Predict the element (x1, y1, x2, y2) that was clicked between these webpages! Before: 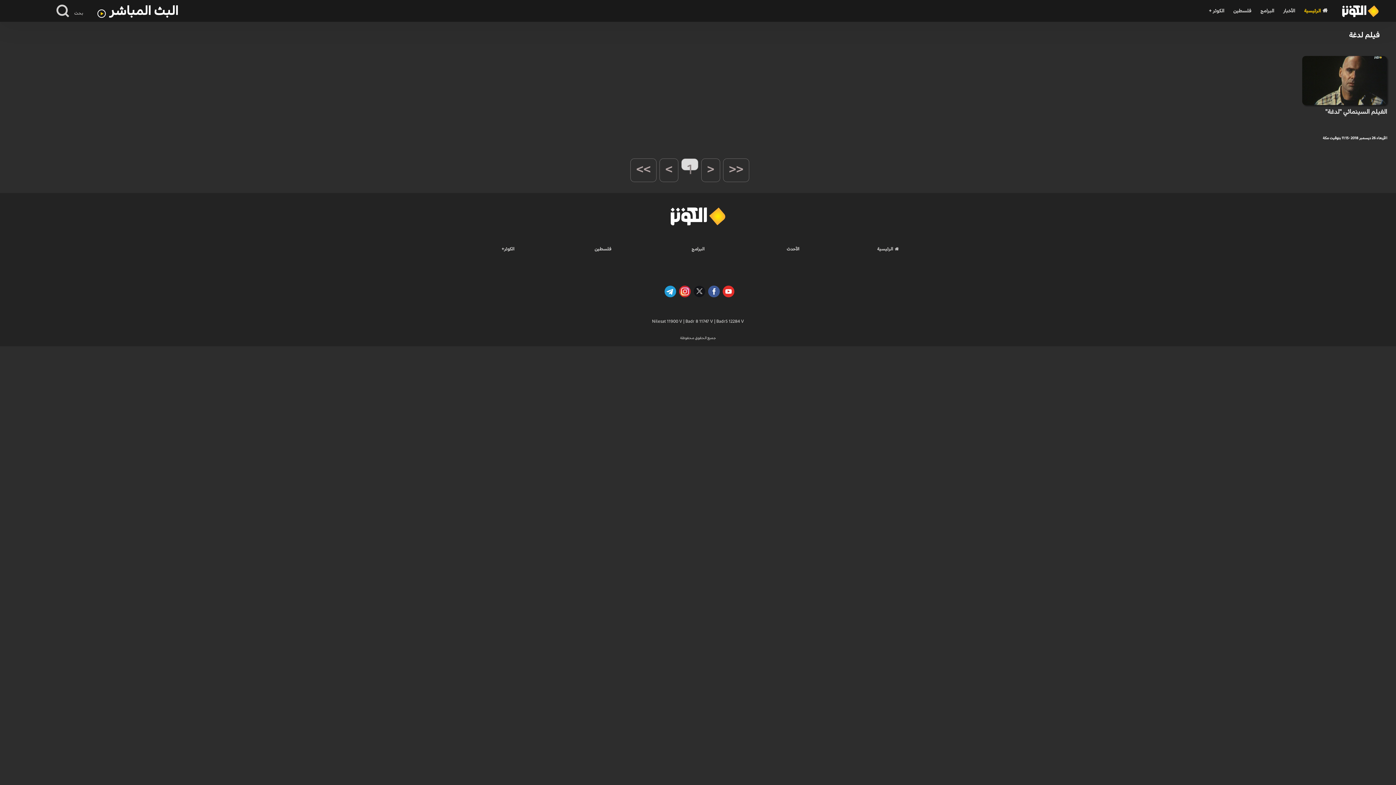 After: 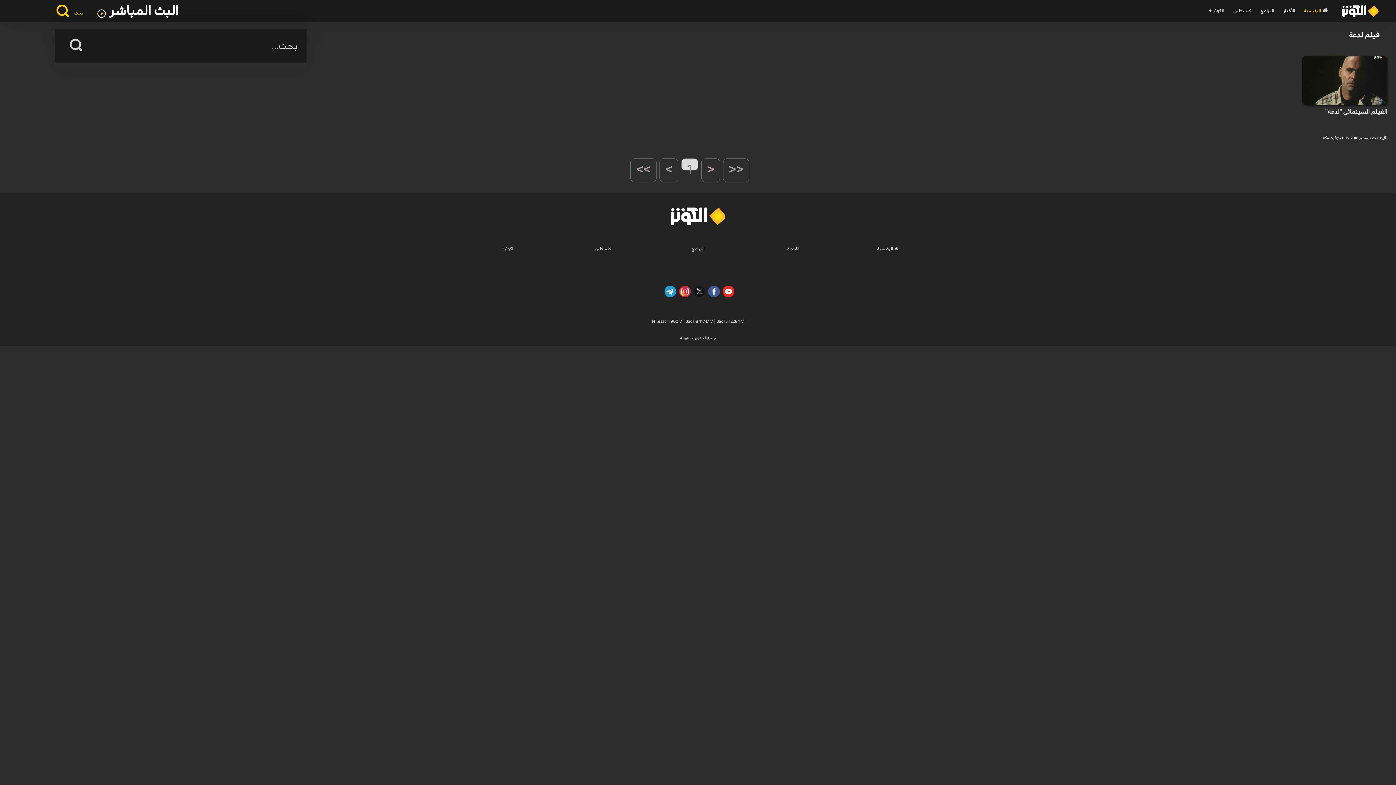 Action: label: بحث  bbox: (55, 4, 83, 17)